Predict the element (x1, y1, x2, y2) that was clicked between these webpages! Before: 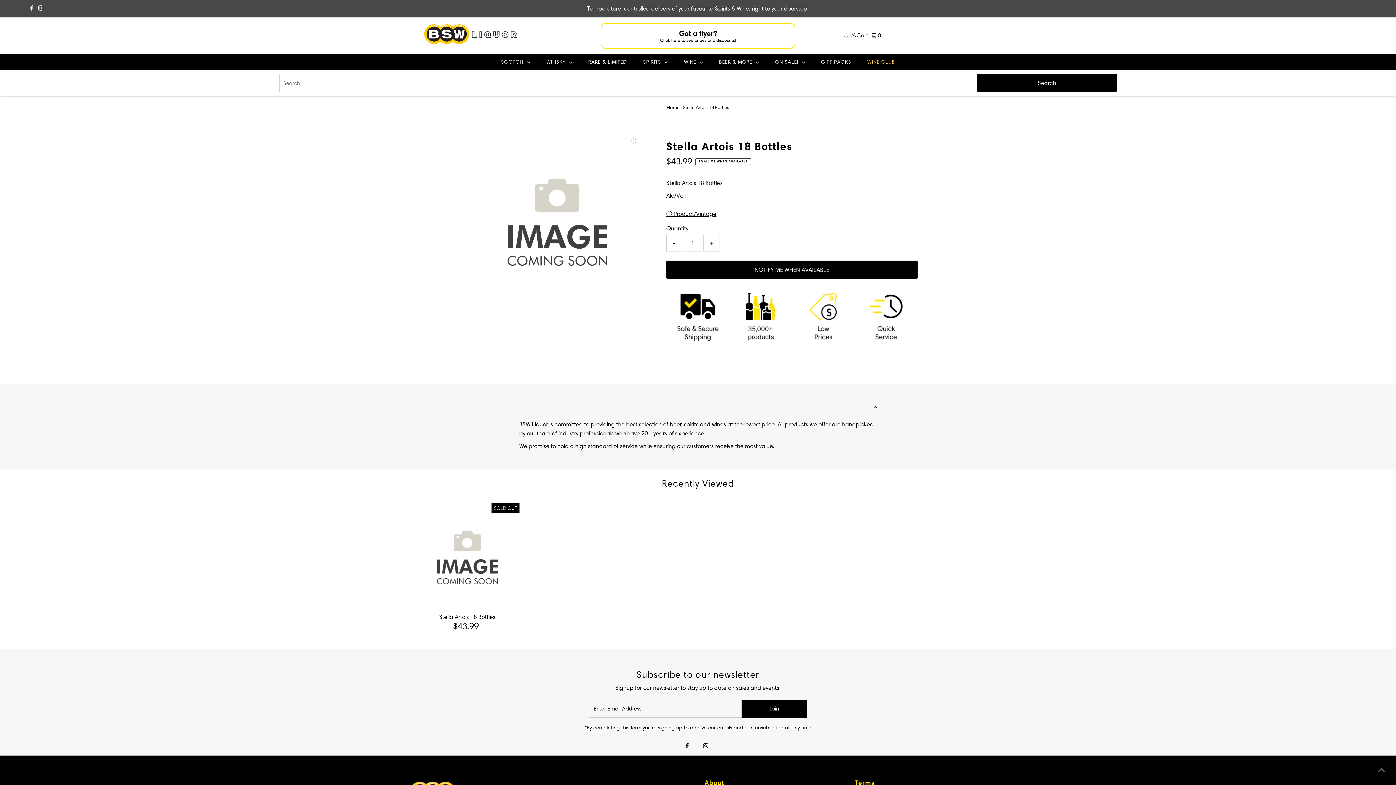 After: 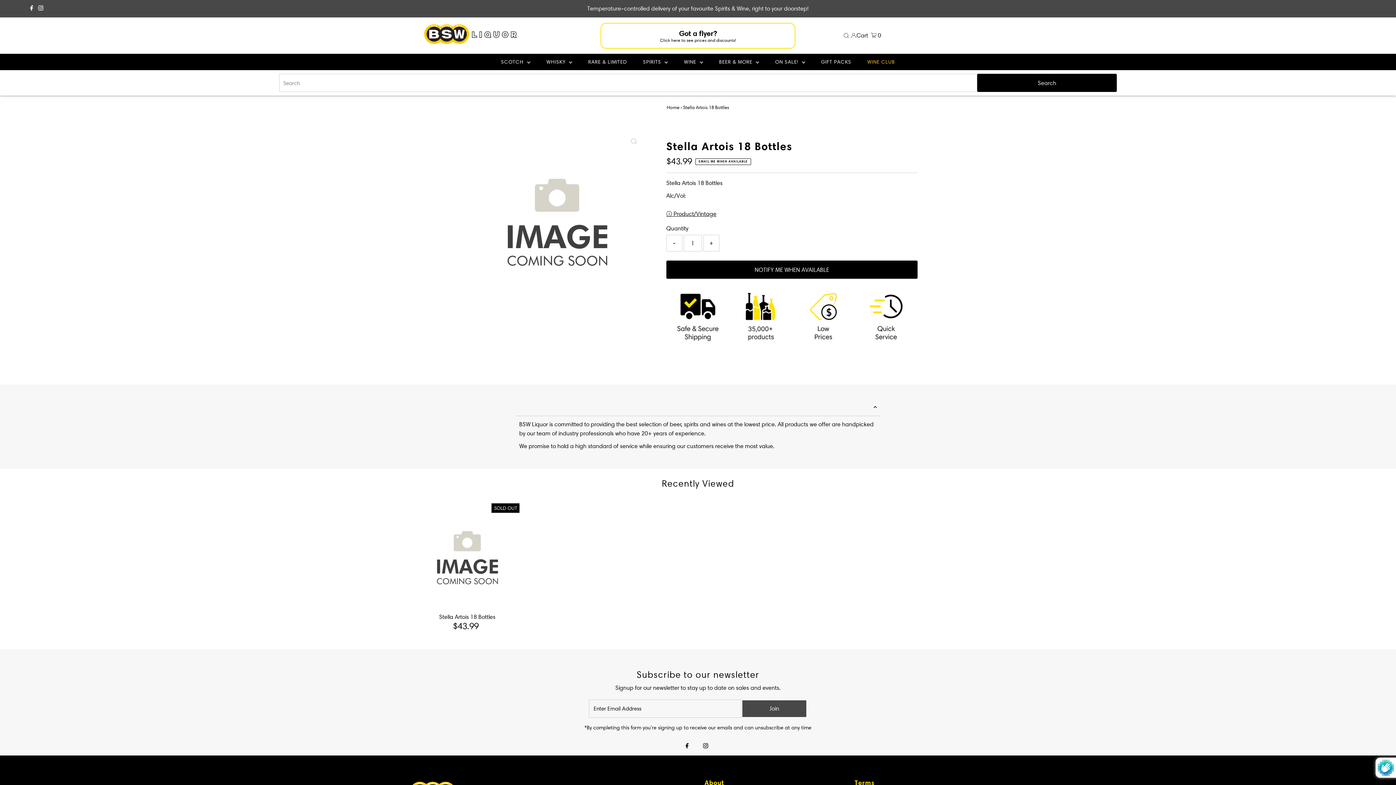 Action: bbox: (741, 699, 807, 718) label: Join